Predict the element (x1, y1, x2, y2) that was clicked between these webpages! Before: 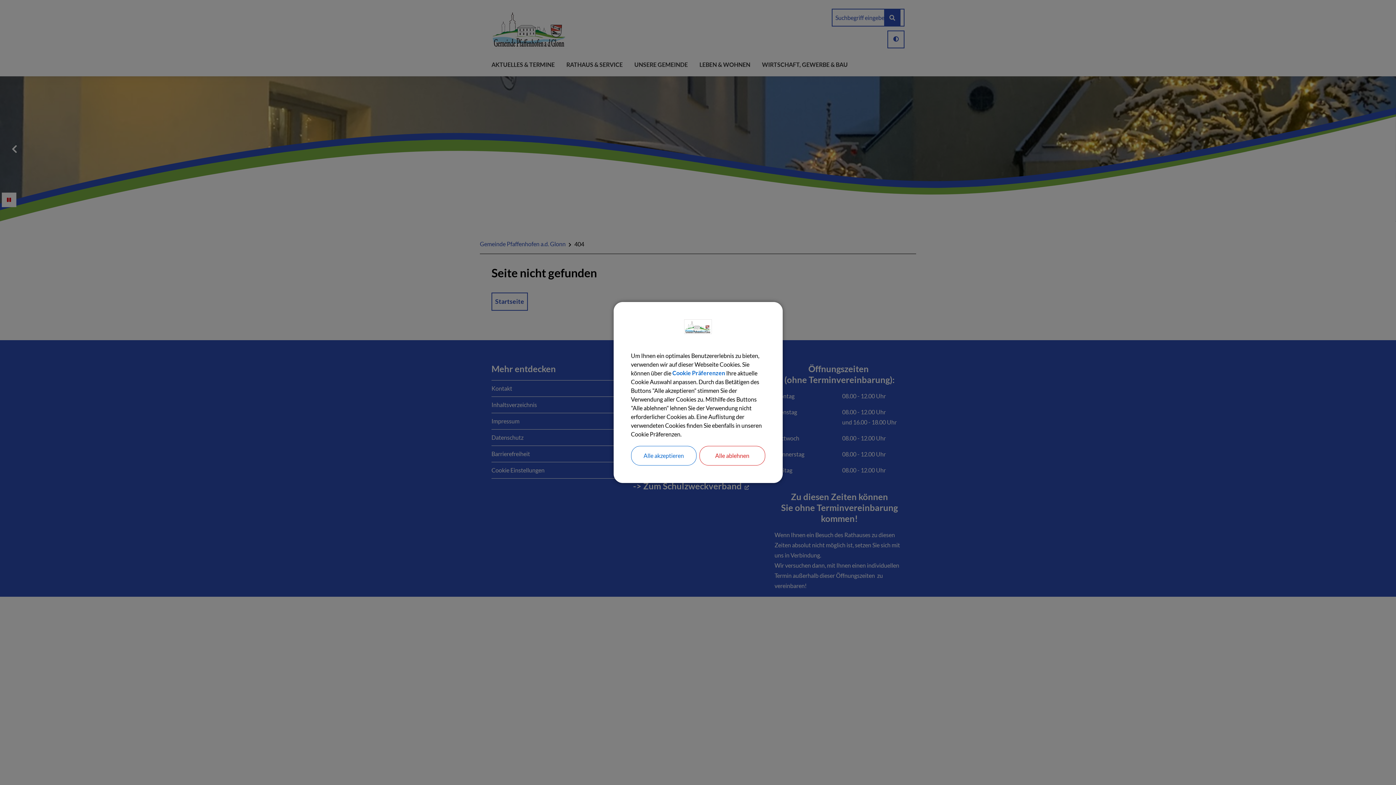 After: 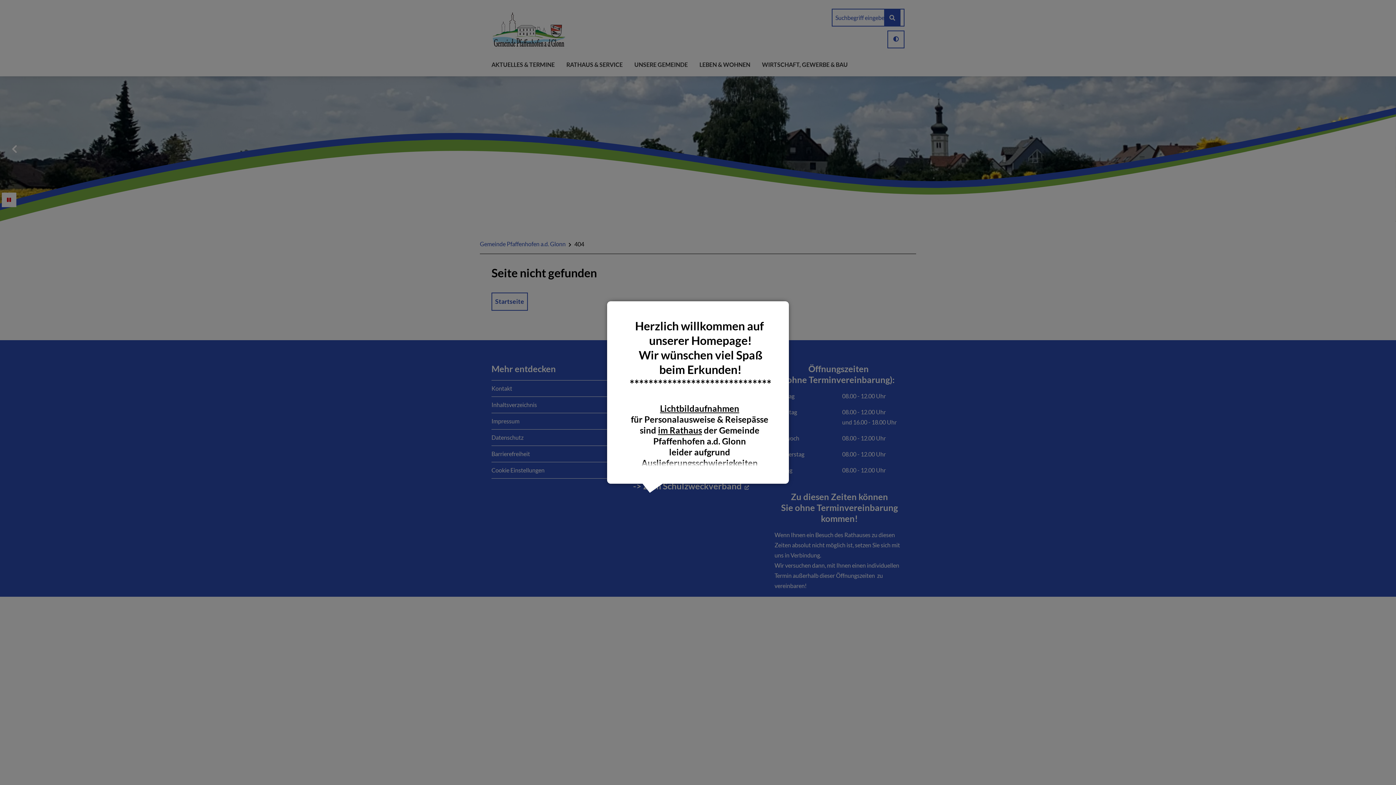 Action: label: Alle akzeptieren bbox: (631, 446, 696, 465)